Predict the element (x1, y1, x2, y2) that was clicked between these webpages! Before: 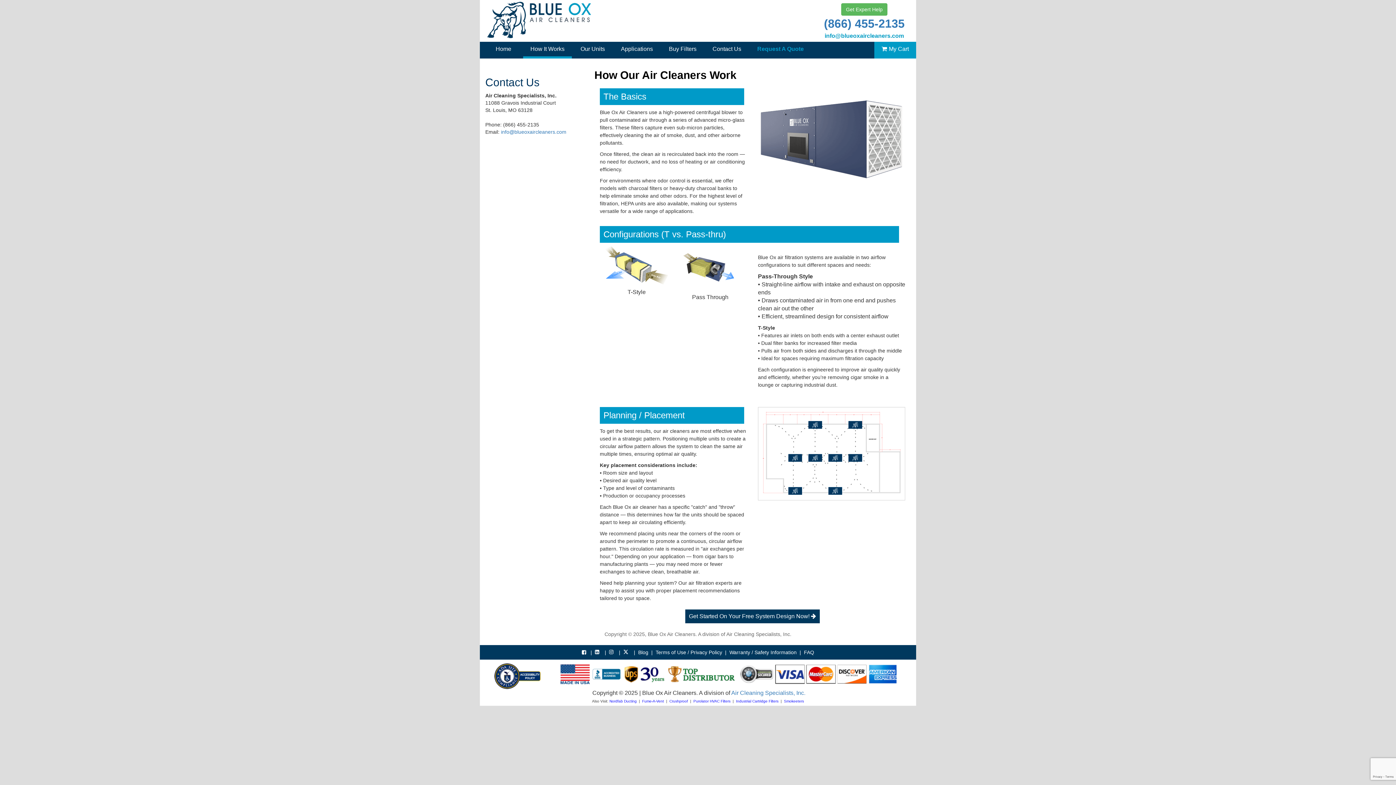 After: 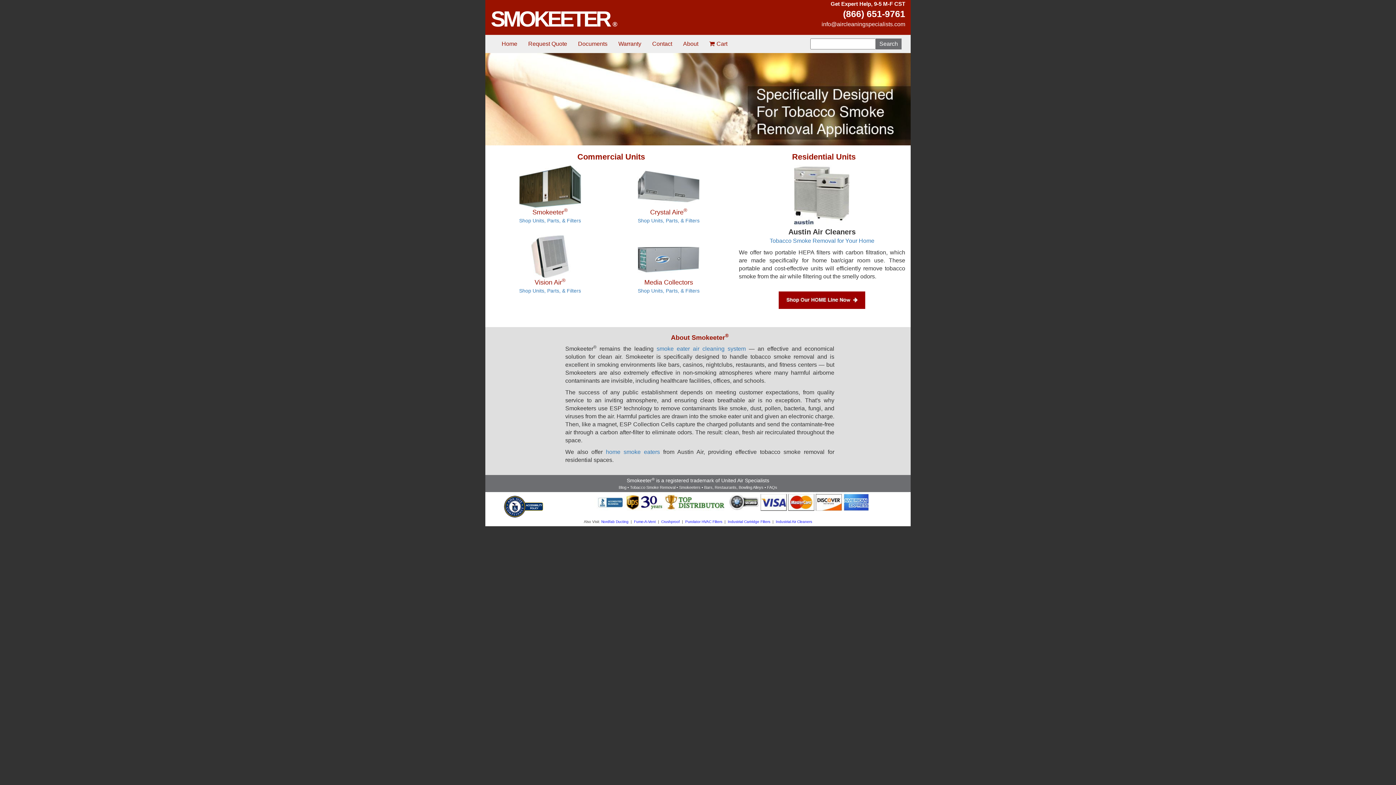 Action: bbox: (784, 699, 804, 703) label: Smokeeters